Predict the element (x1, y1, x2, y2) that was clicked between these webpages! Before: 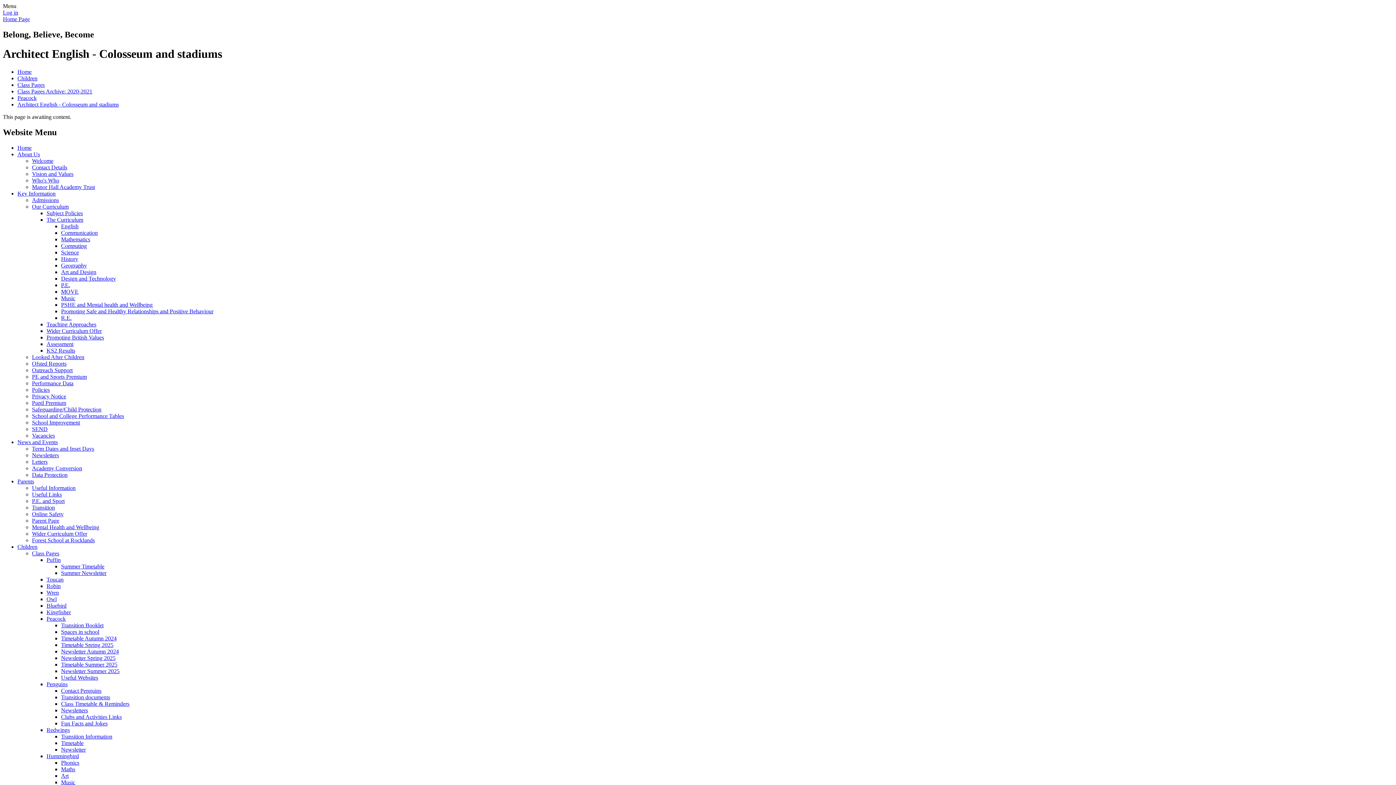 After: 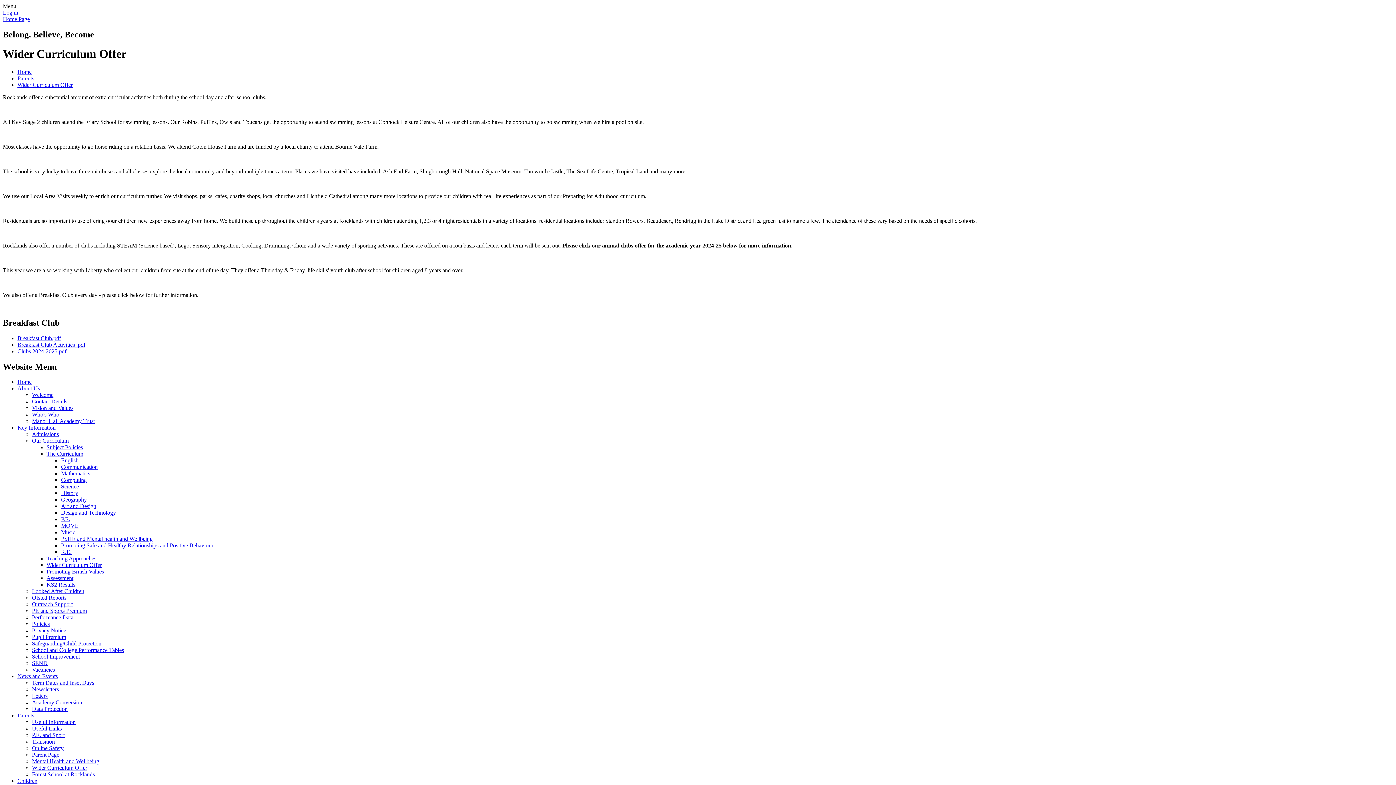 Action: bbox: (32, 530, 87, 536) label: Wider Curriculum Offer